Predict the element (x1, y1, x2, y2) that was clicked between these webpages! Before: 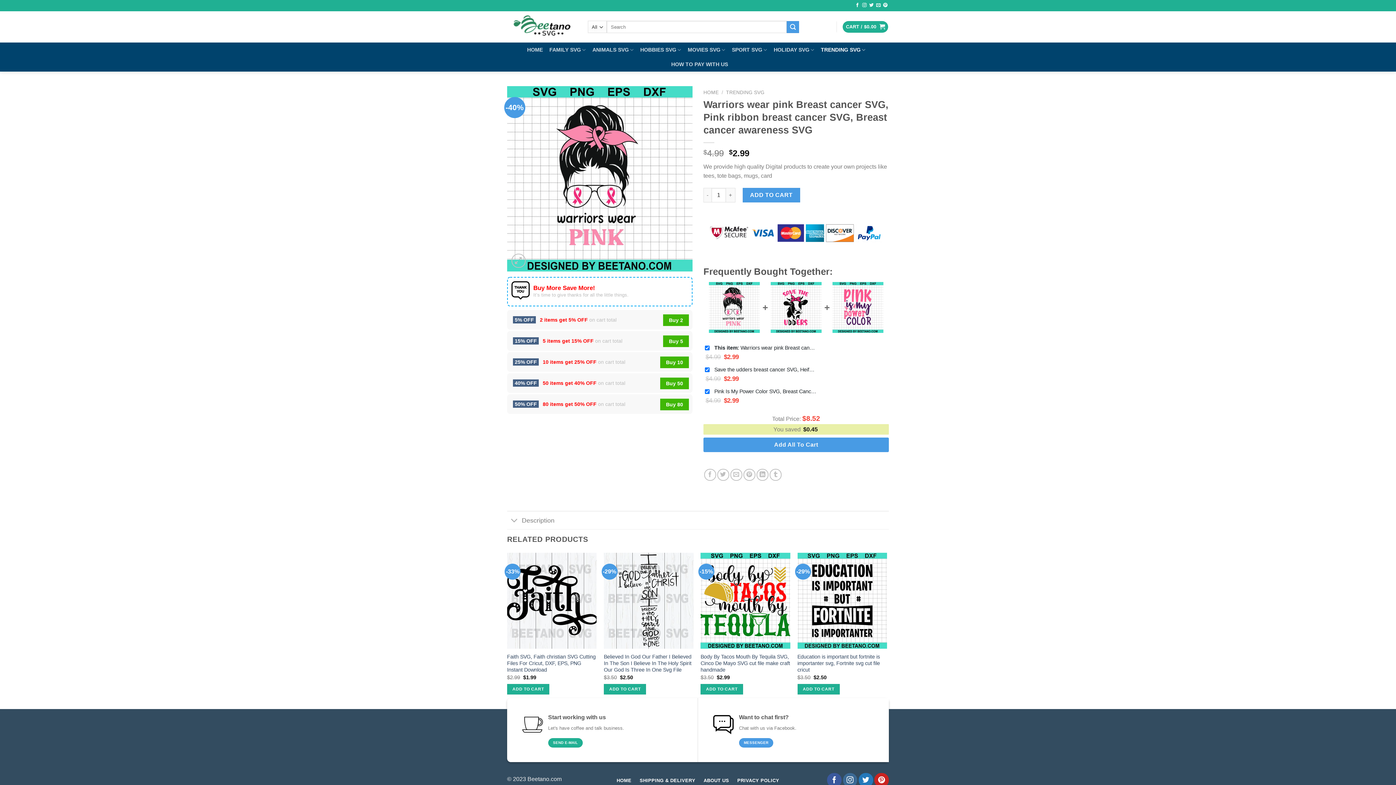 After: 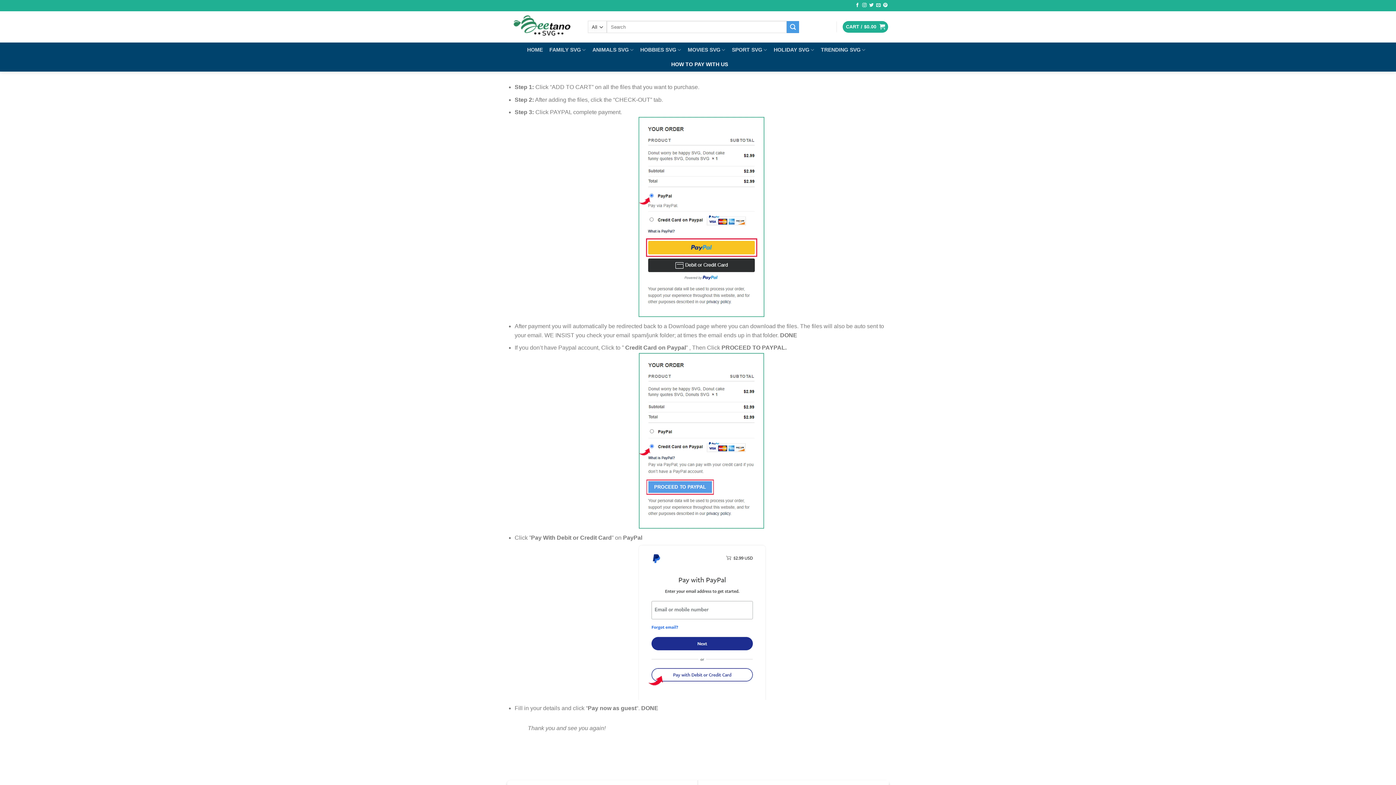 Action: label: HOW TO PAY WITH US bbox: (671, 57, 728, 71)